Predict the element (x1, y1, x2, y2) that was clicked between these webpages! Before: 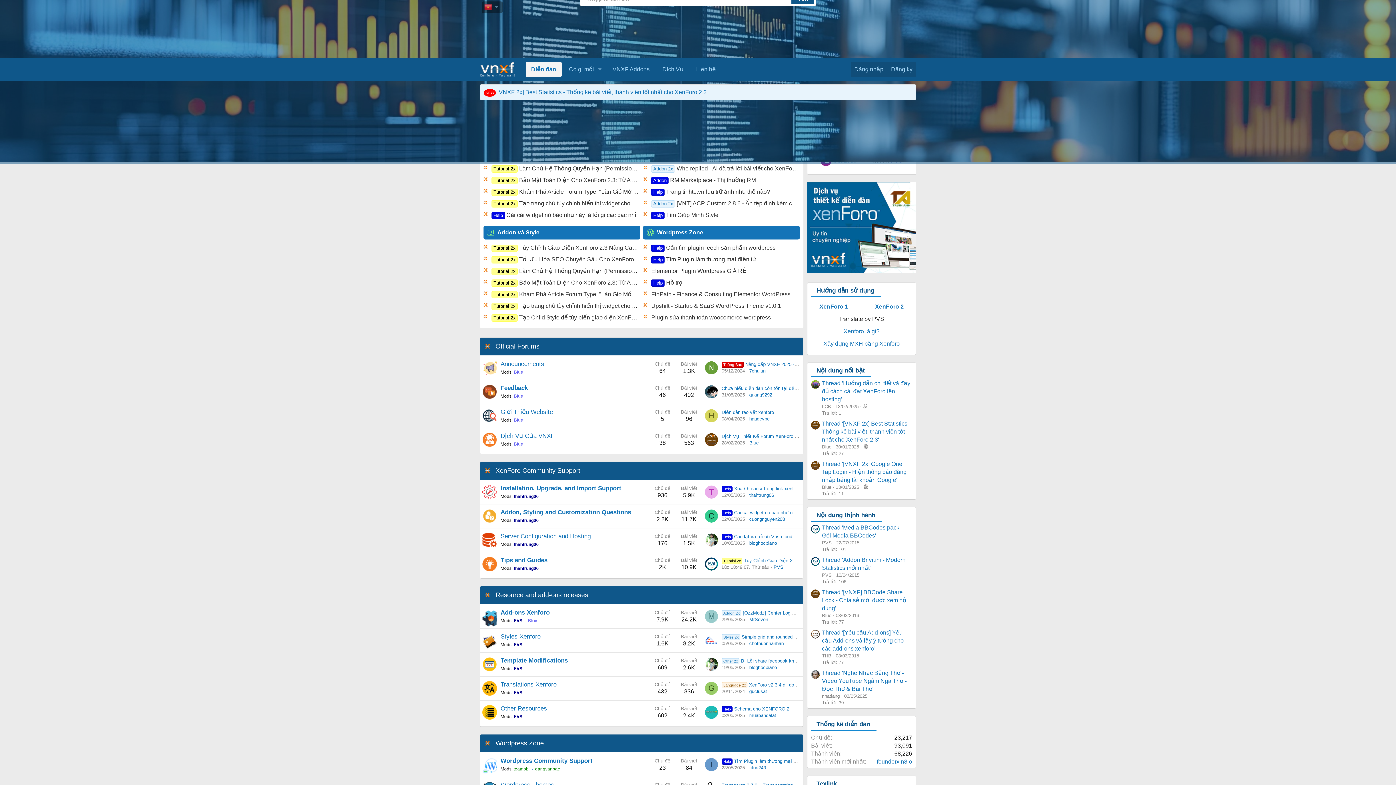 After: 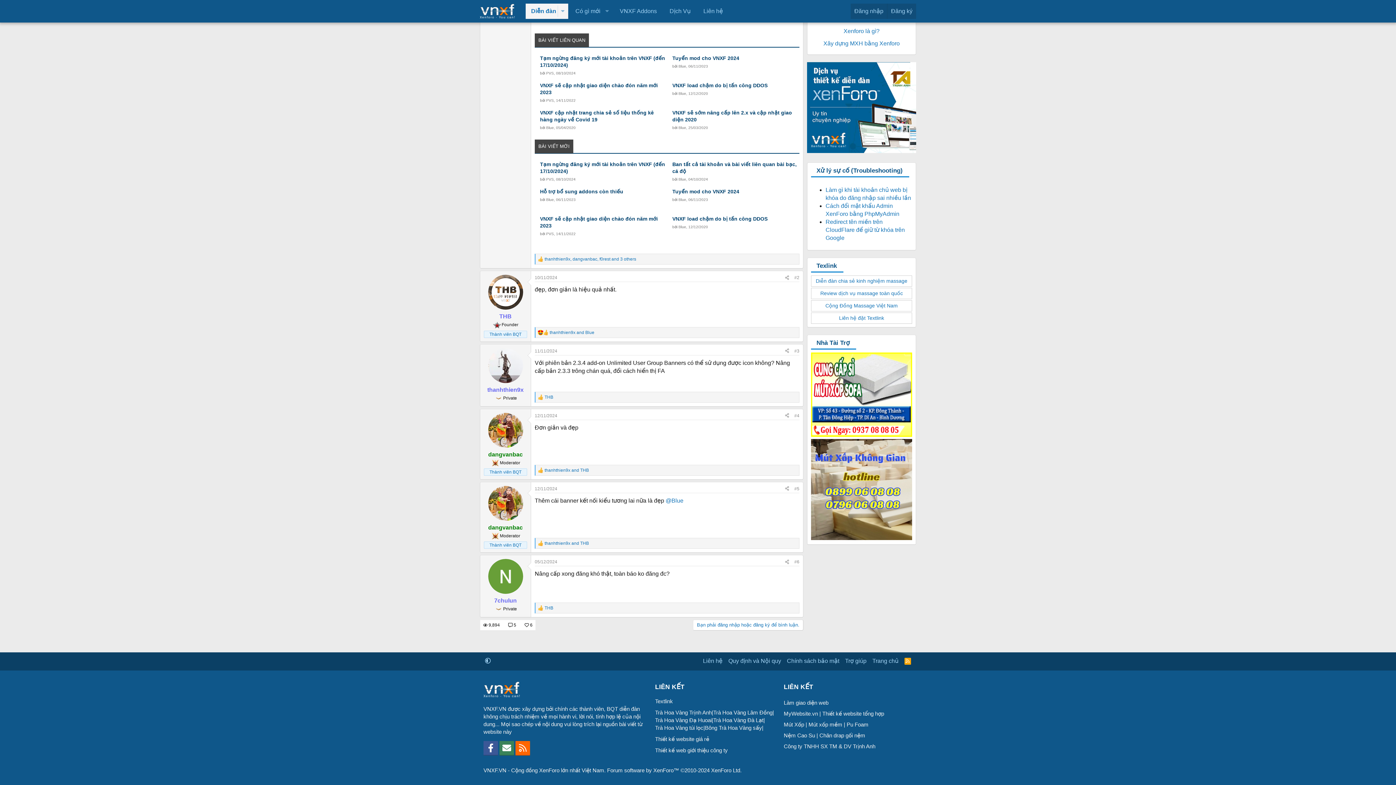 Action: label: Thông Báo Nâng cấp VNXF 2025 - Xf 2.3.4, PHP 8.3, giao diện sáng tối bbox: (721, 361, 874, 367)